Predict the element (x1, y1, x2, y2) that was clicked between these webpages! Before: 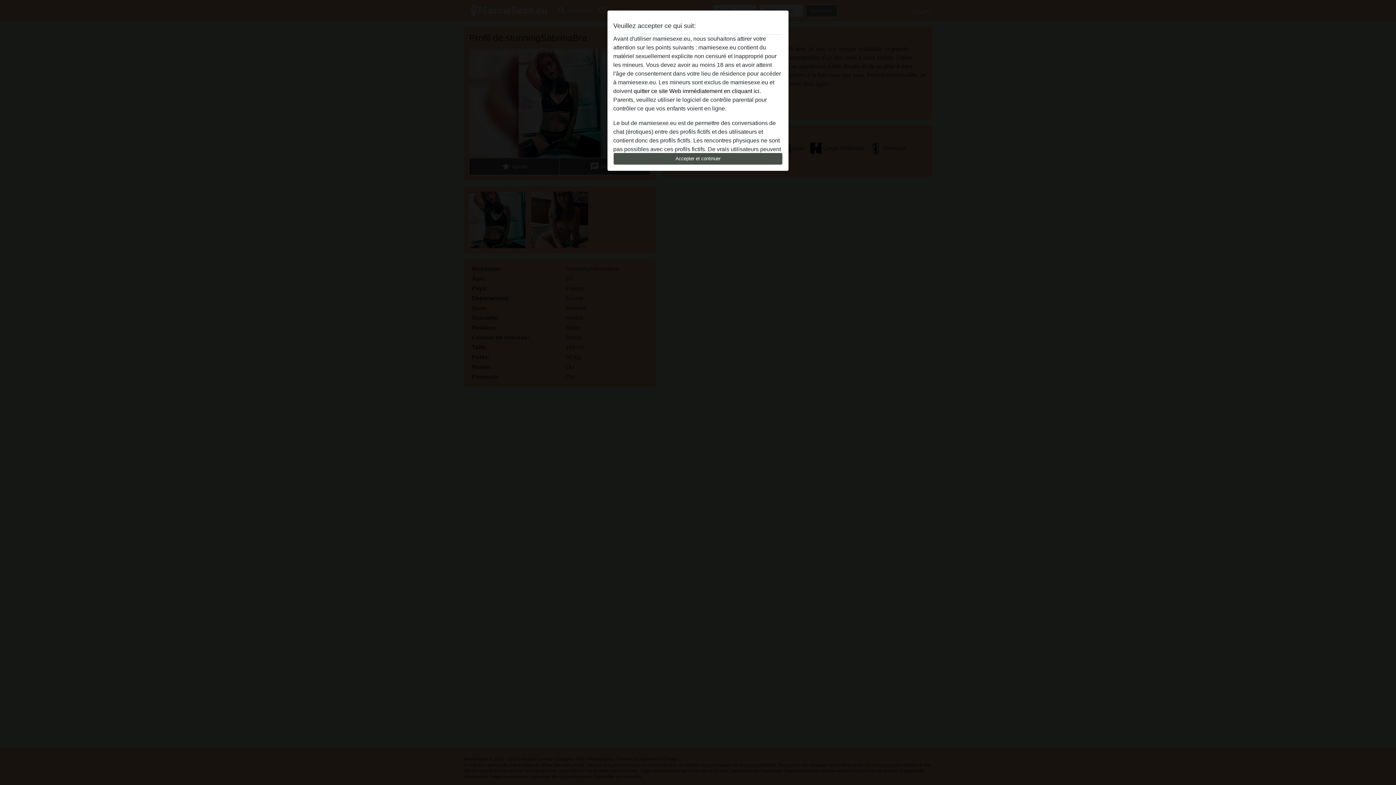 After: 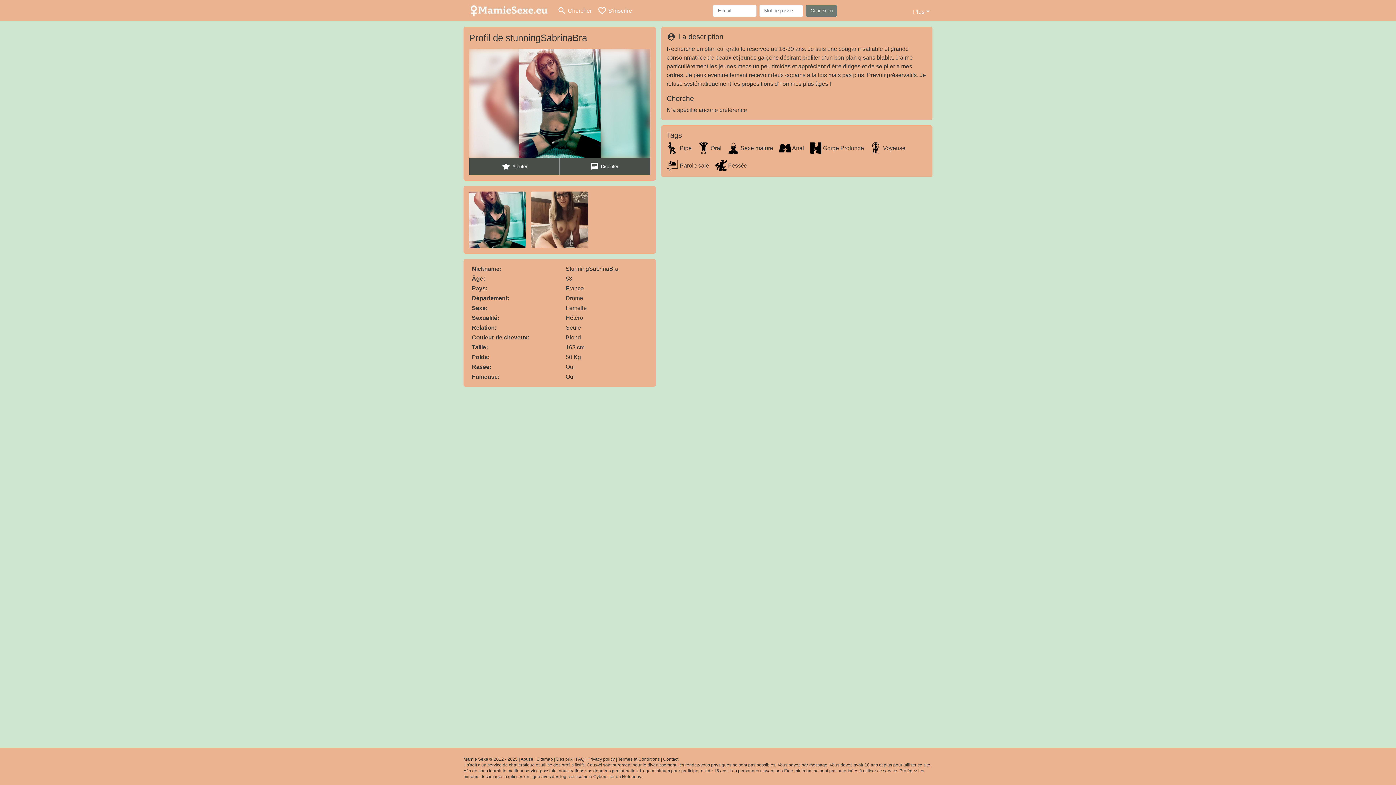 Action: label: Accepter et continuer bbox: (613, 152, 782, 165)